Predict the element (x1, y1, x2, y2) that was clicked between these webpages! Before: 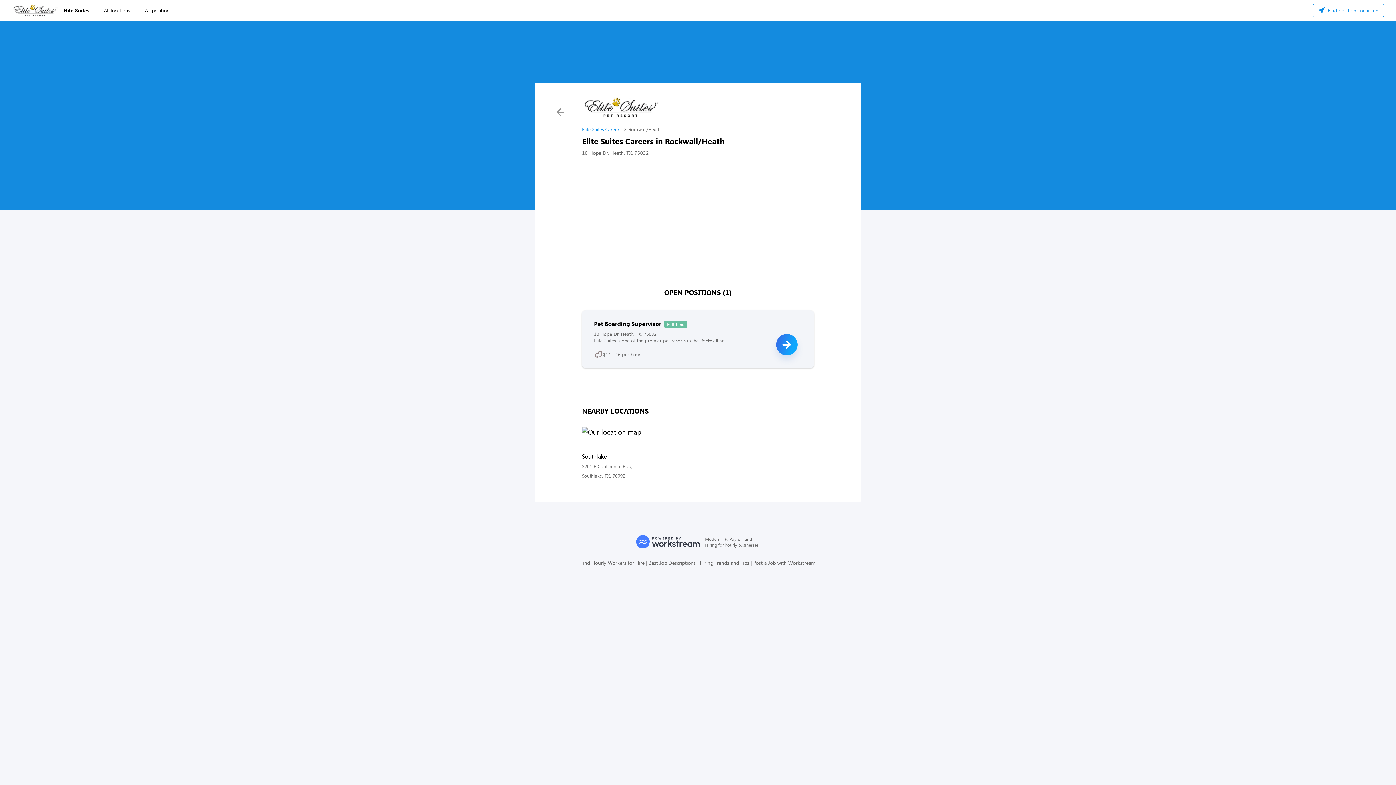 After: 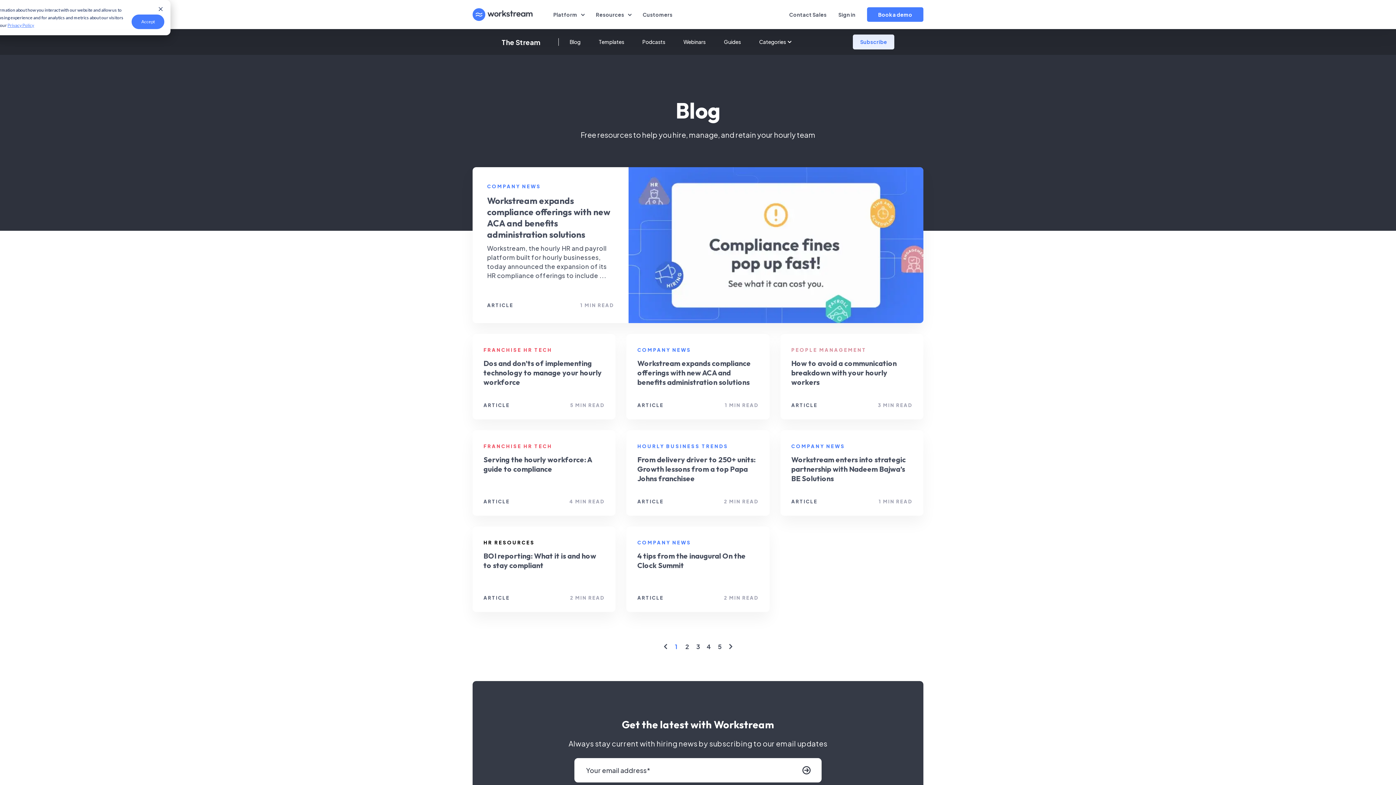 Action: label: Hiring Trends and Tips bbox: (696, 559, 749, 566)